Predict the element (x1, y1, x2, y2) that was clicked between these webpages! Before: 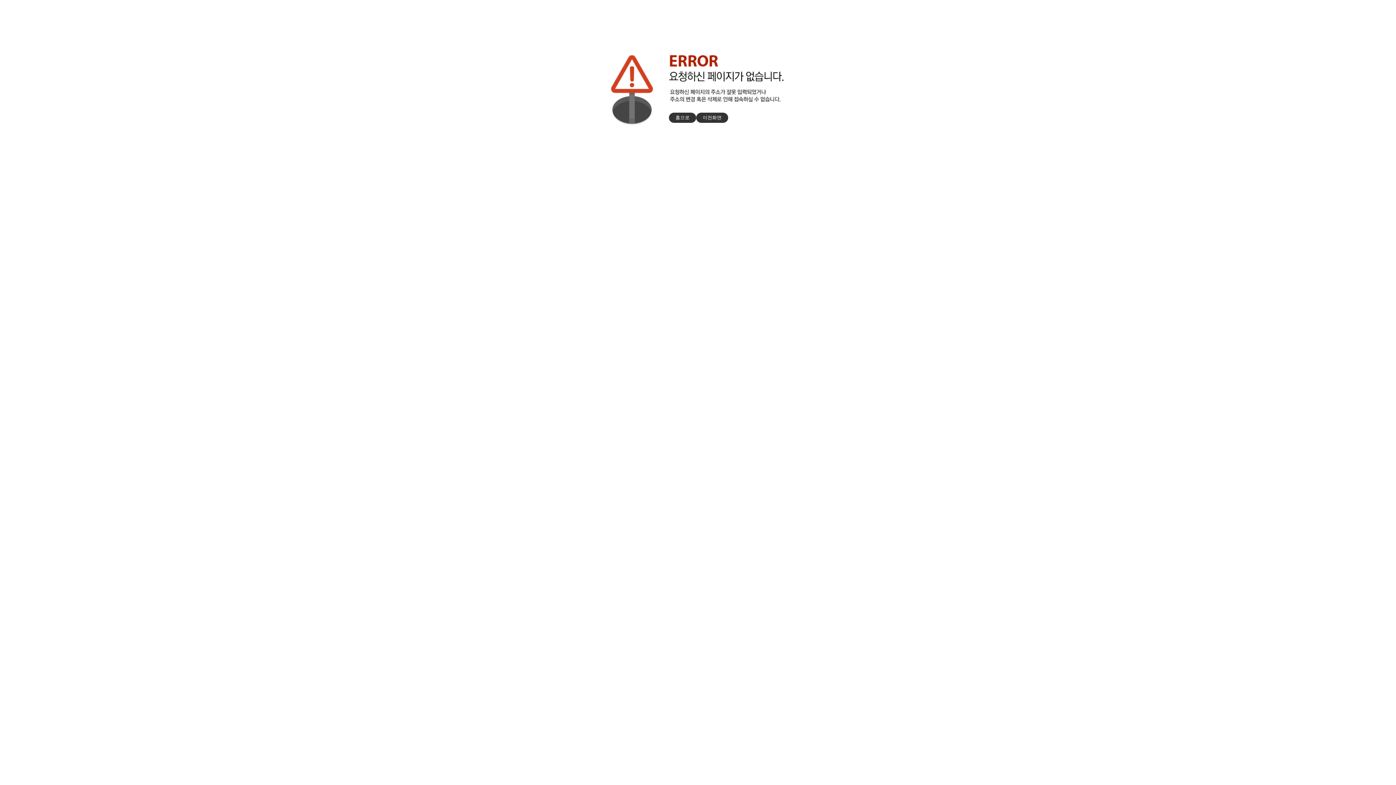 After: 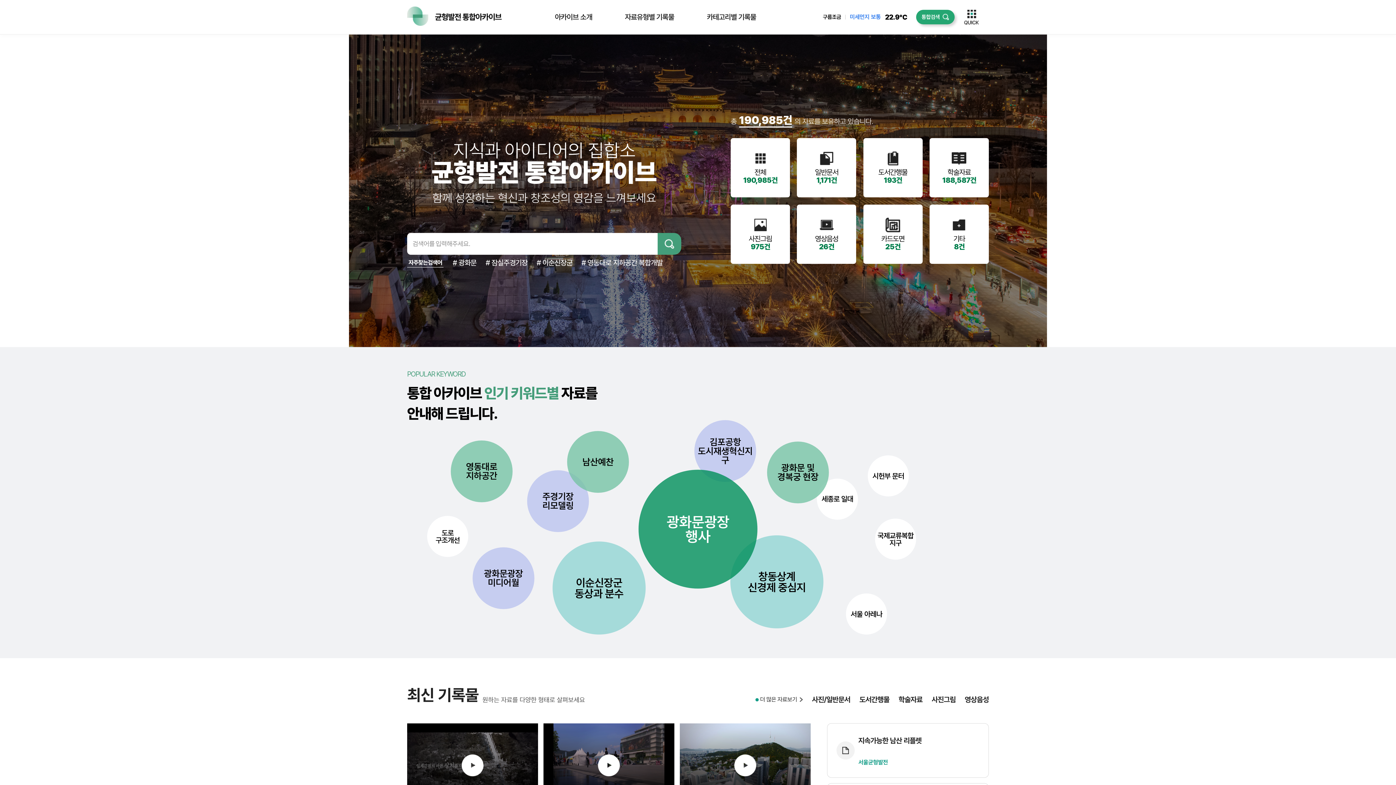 Action: label: 홈으로 bbox: (669, 112, 696, 122)